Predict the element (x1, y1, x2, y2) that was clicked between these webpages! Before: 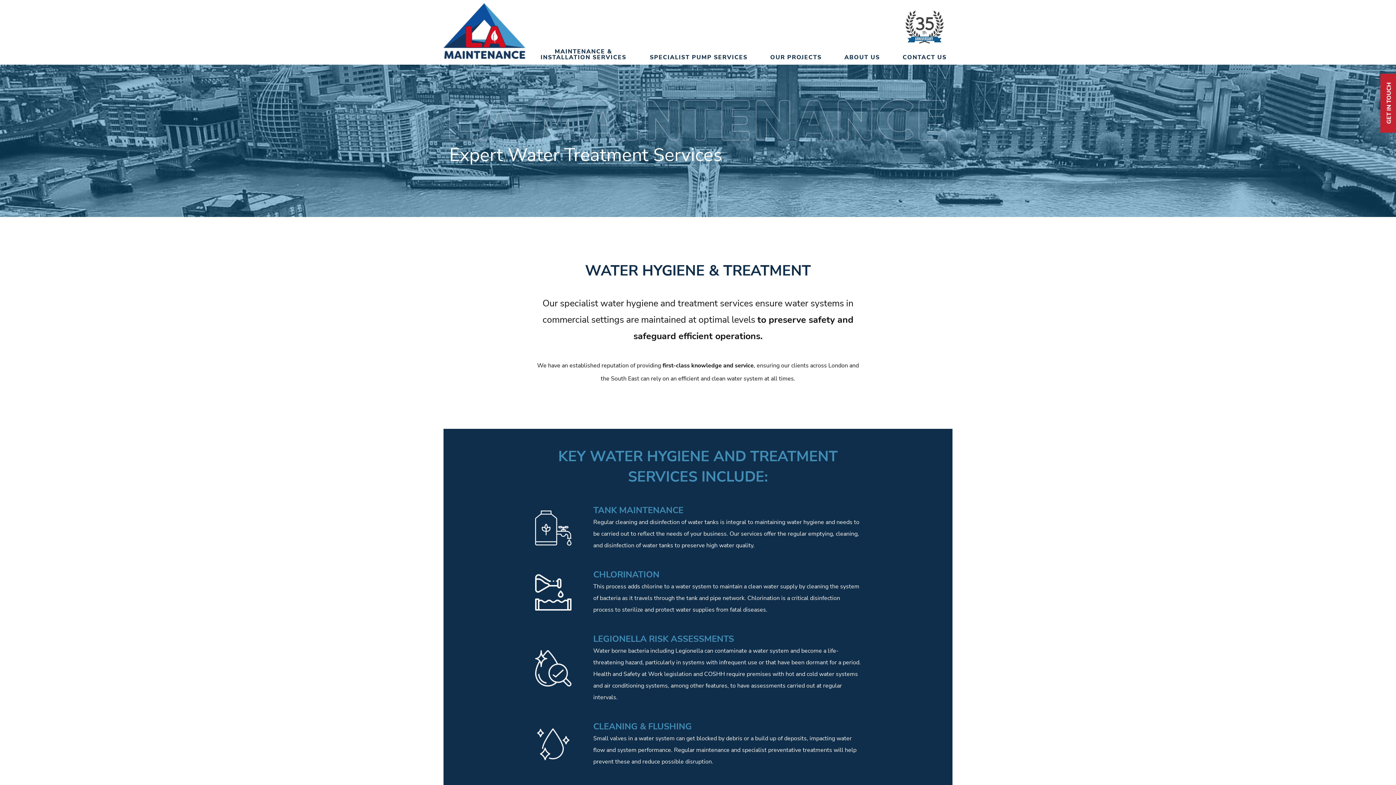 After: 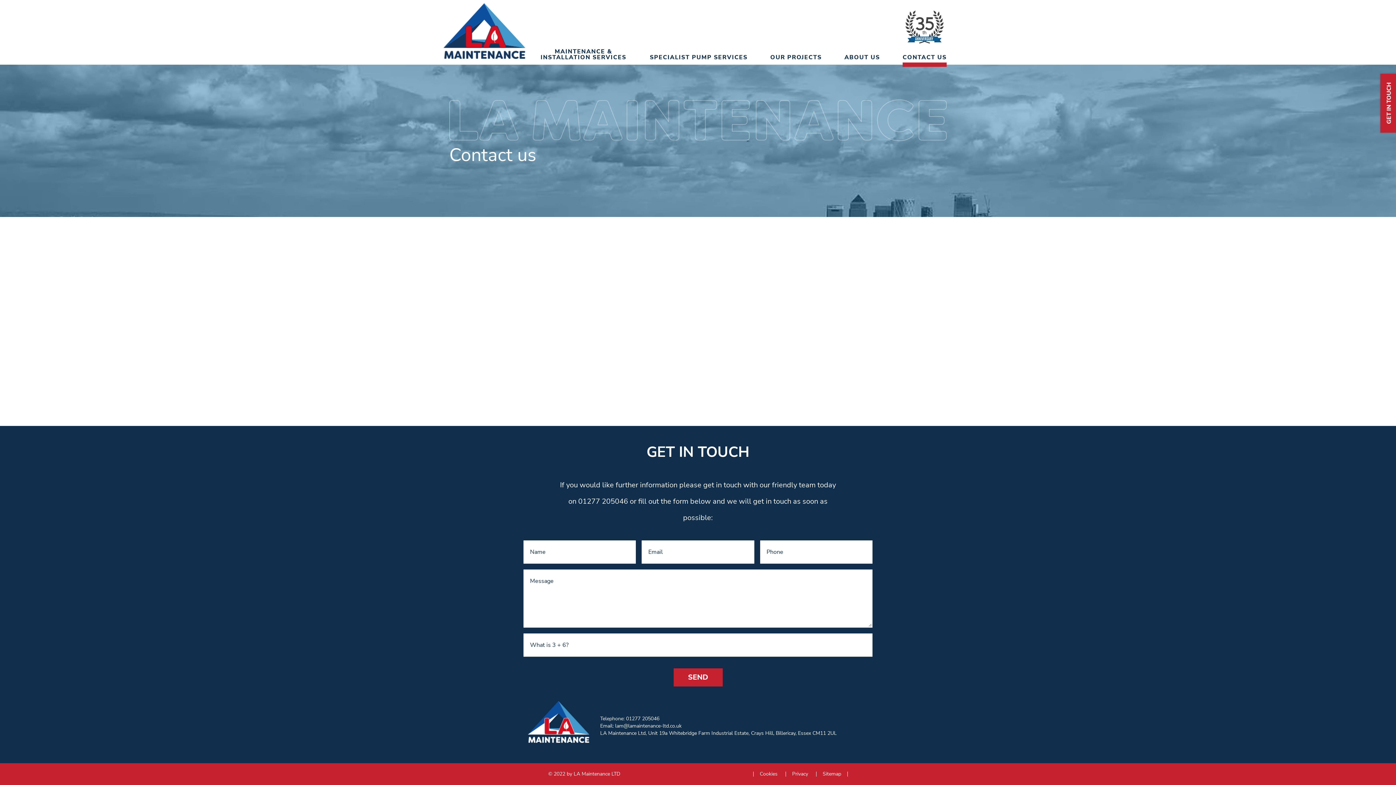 Action: label: CONTACT US bbox: (902, 54, 946, 64)